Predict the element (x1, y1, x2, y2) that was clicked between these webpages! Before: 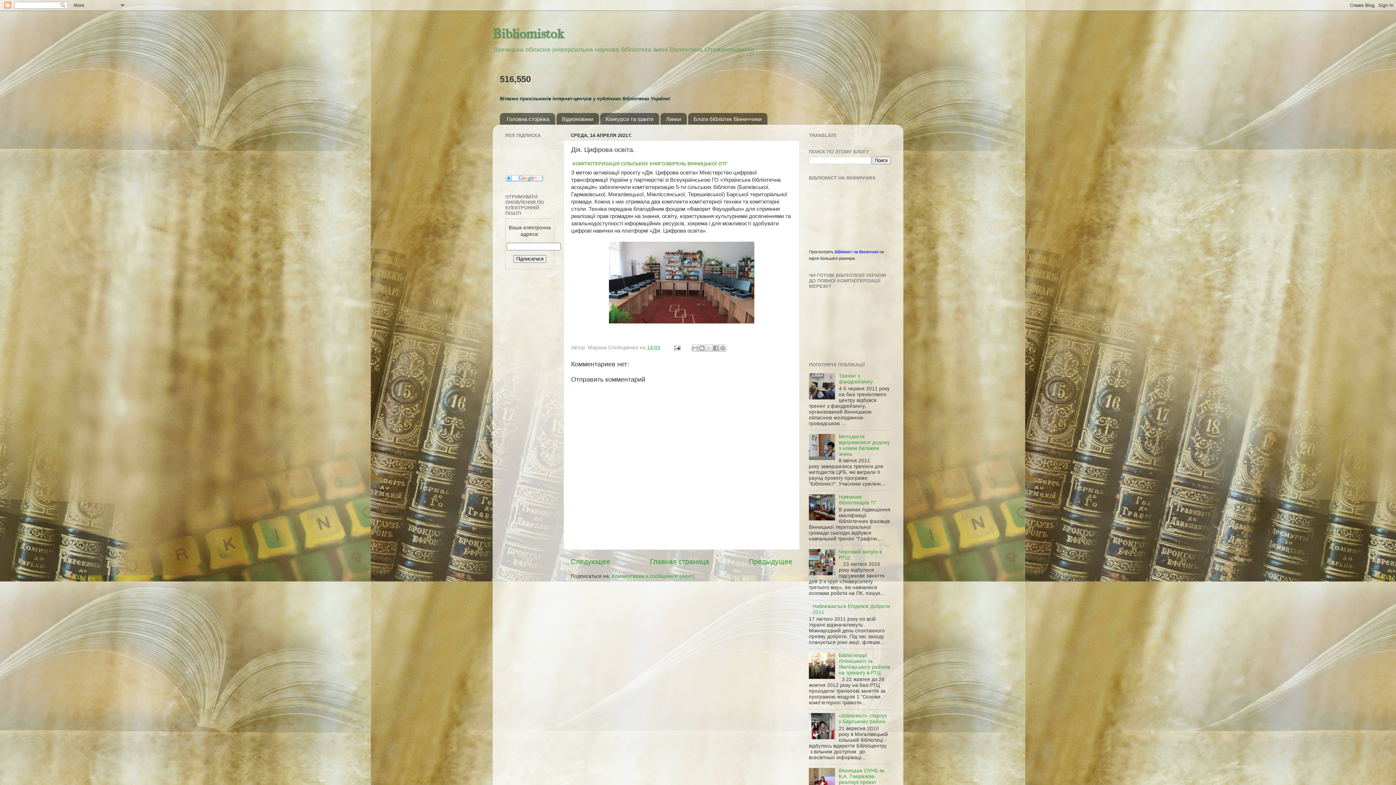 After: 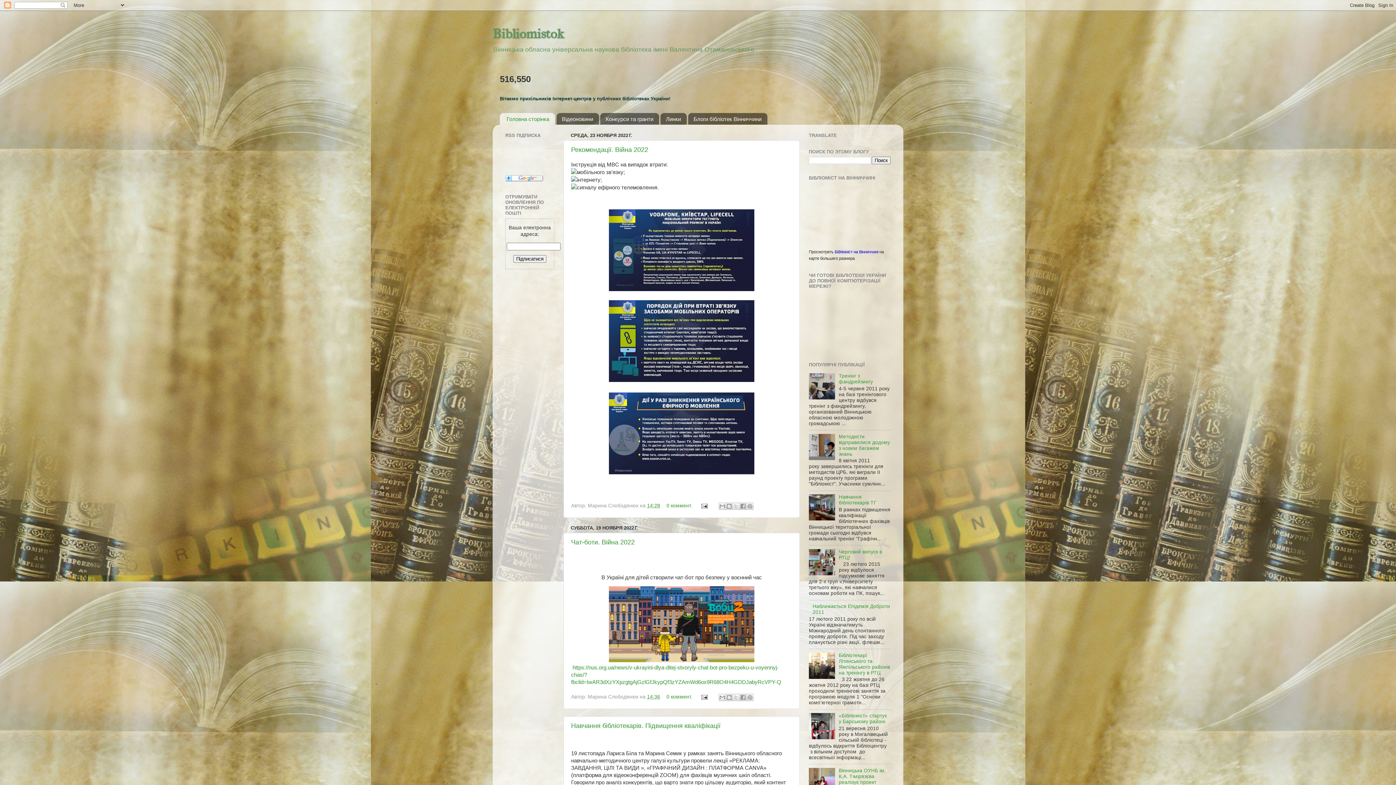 Action: label: Главная страница bbox: (650, 558, 709, 565)